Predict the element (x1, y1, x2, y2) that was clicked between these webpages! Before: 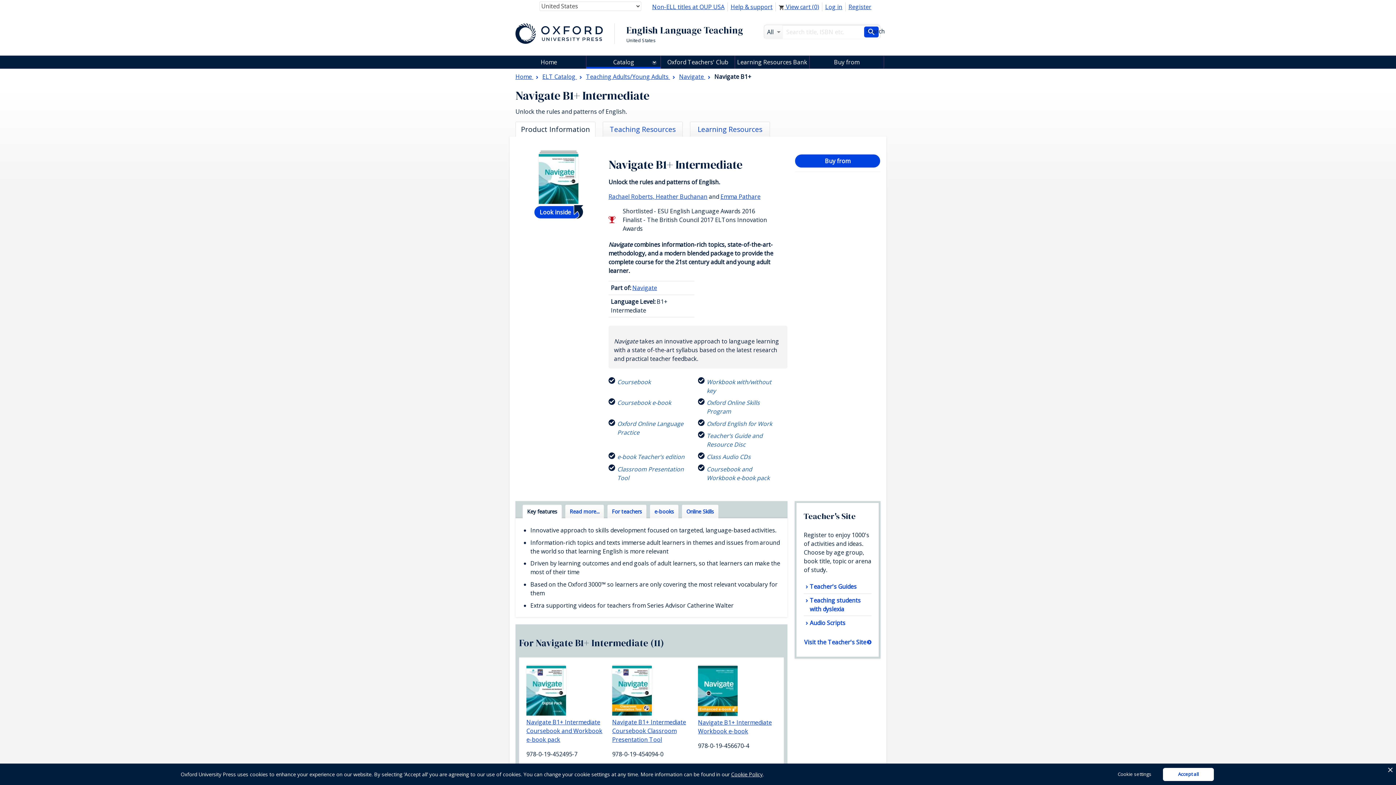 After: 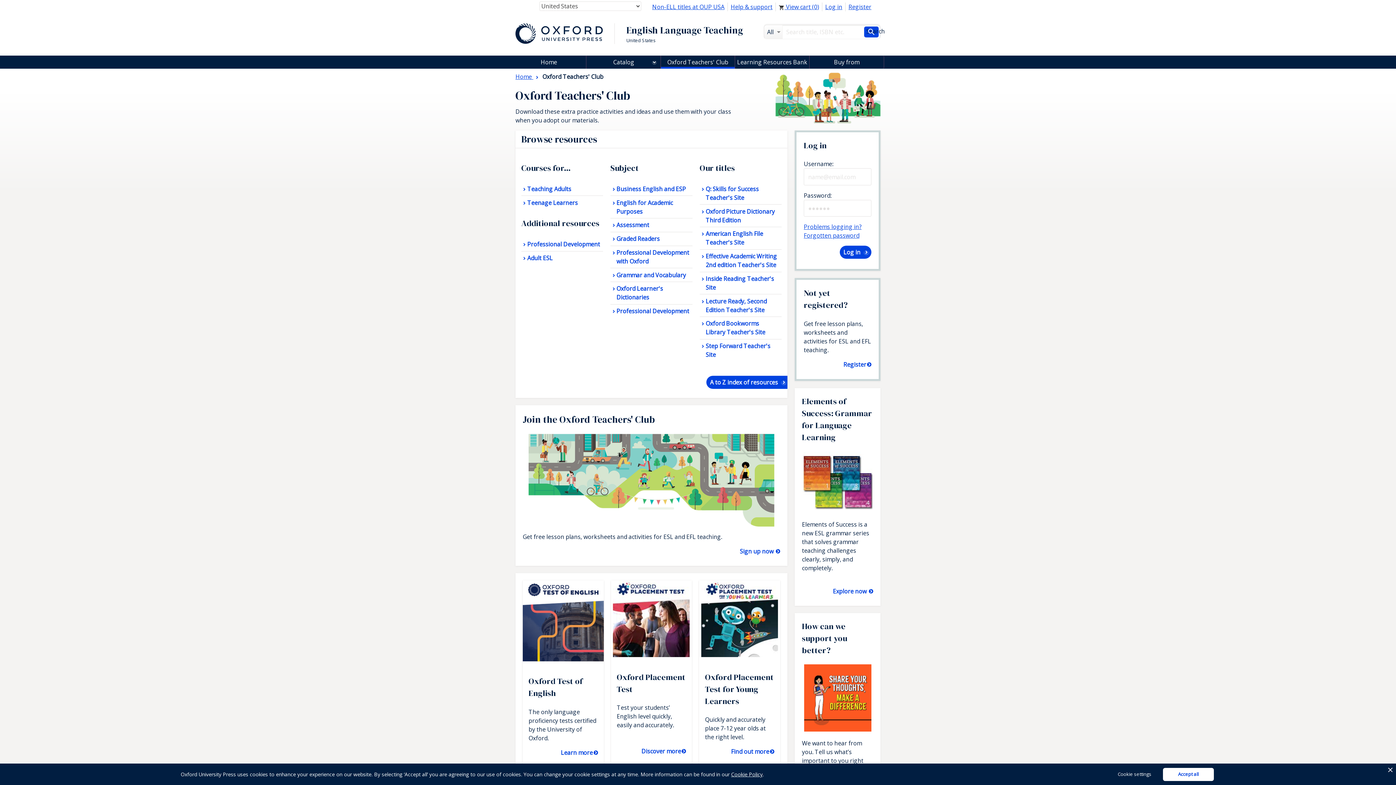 Action: label: Oxford Teachers' Club bbox: (660, 55, 735, 68)